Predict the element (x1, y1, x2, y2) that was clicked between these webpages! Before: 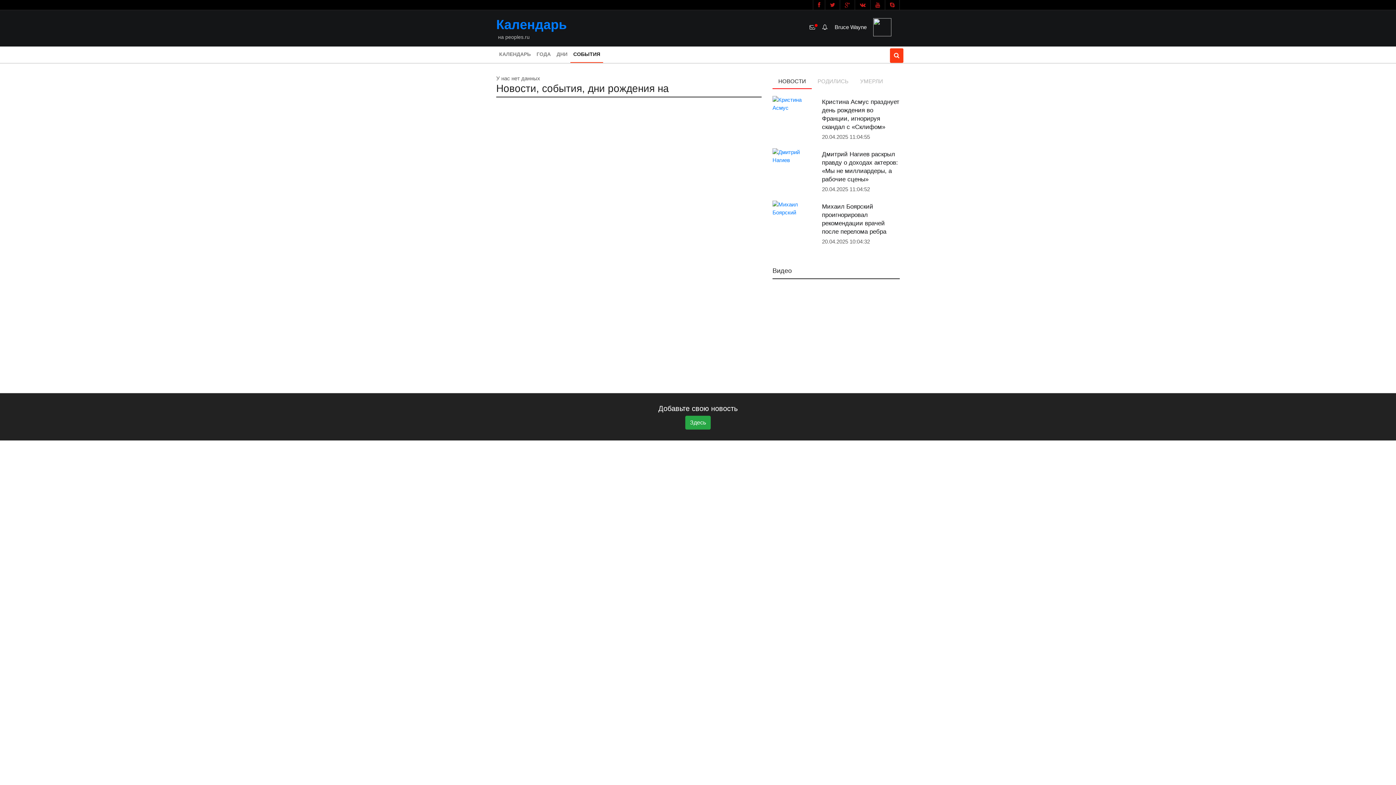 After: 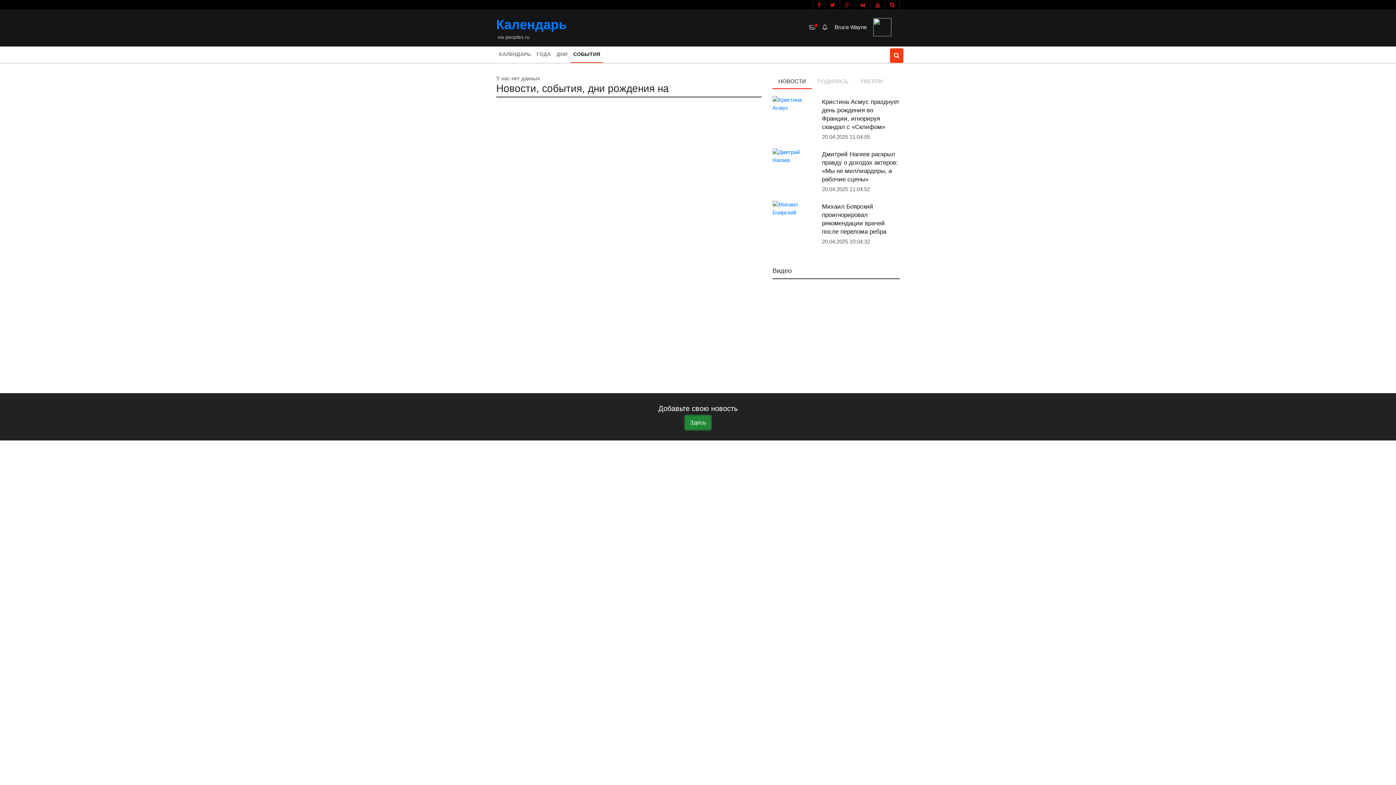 Action: label: Здесь bbox: (685, 415, 710, 429)